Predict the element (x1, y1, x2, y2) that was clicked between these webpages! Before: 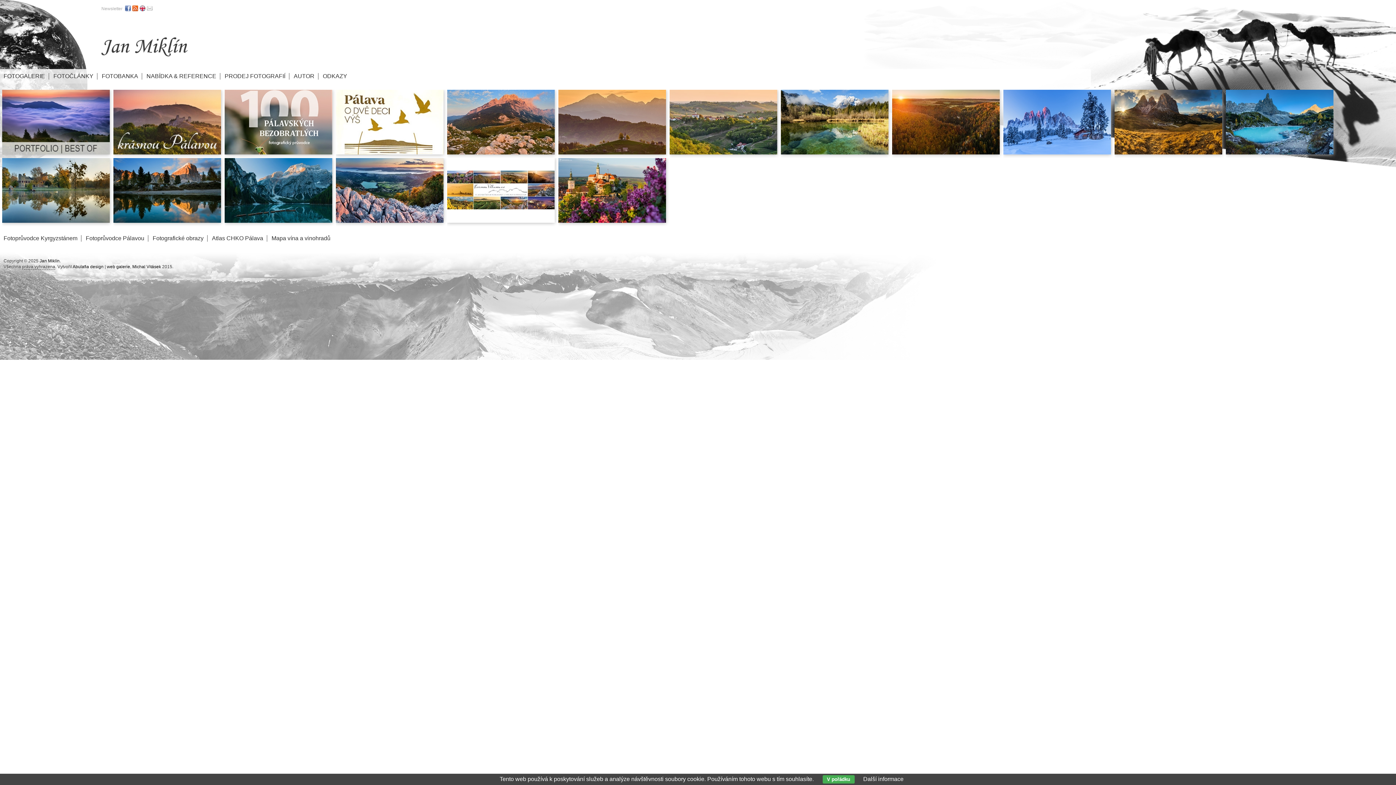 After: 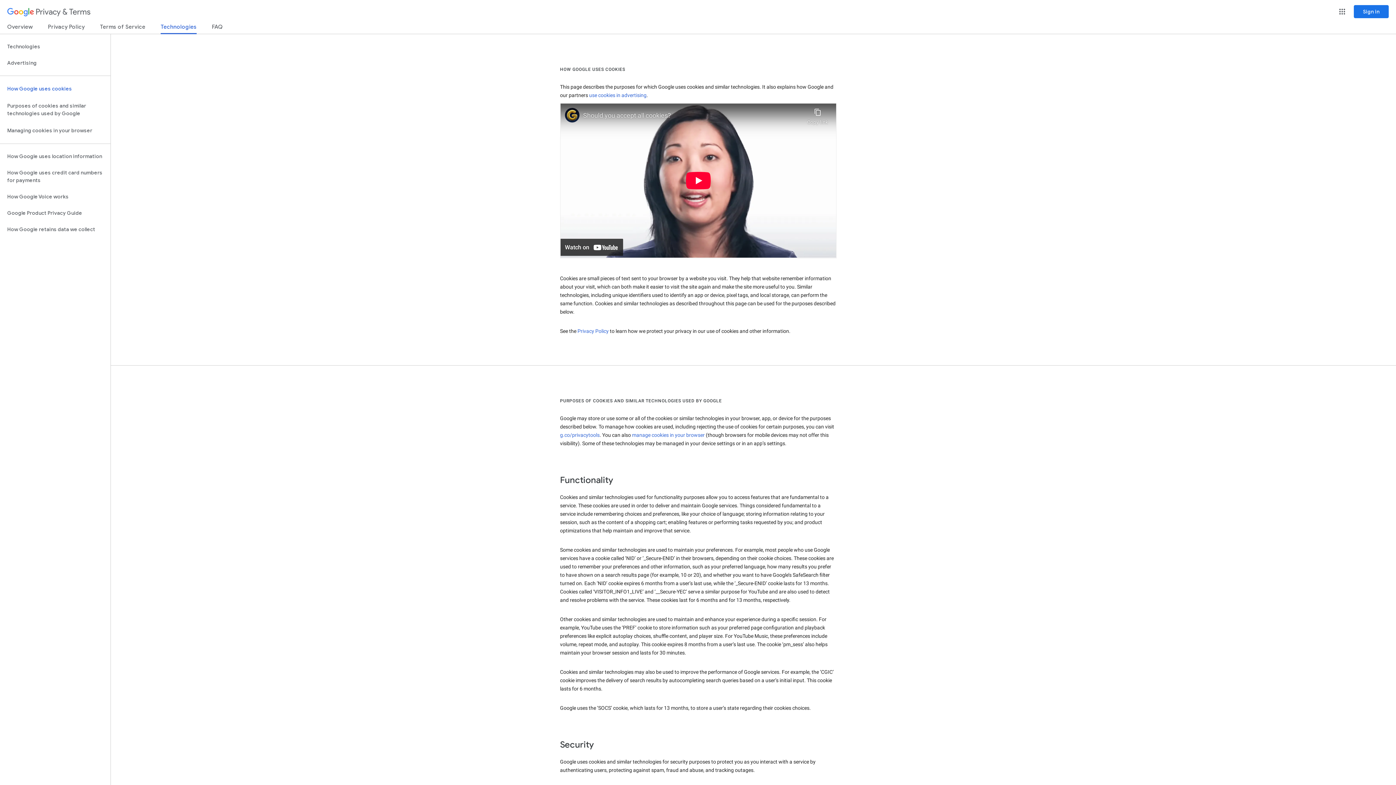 Action: label: Další informace bbox: (863, 776, 903, 782)